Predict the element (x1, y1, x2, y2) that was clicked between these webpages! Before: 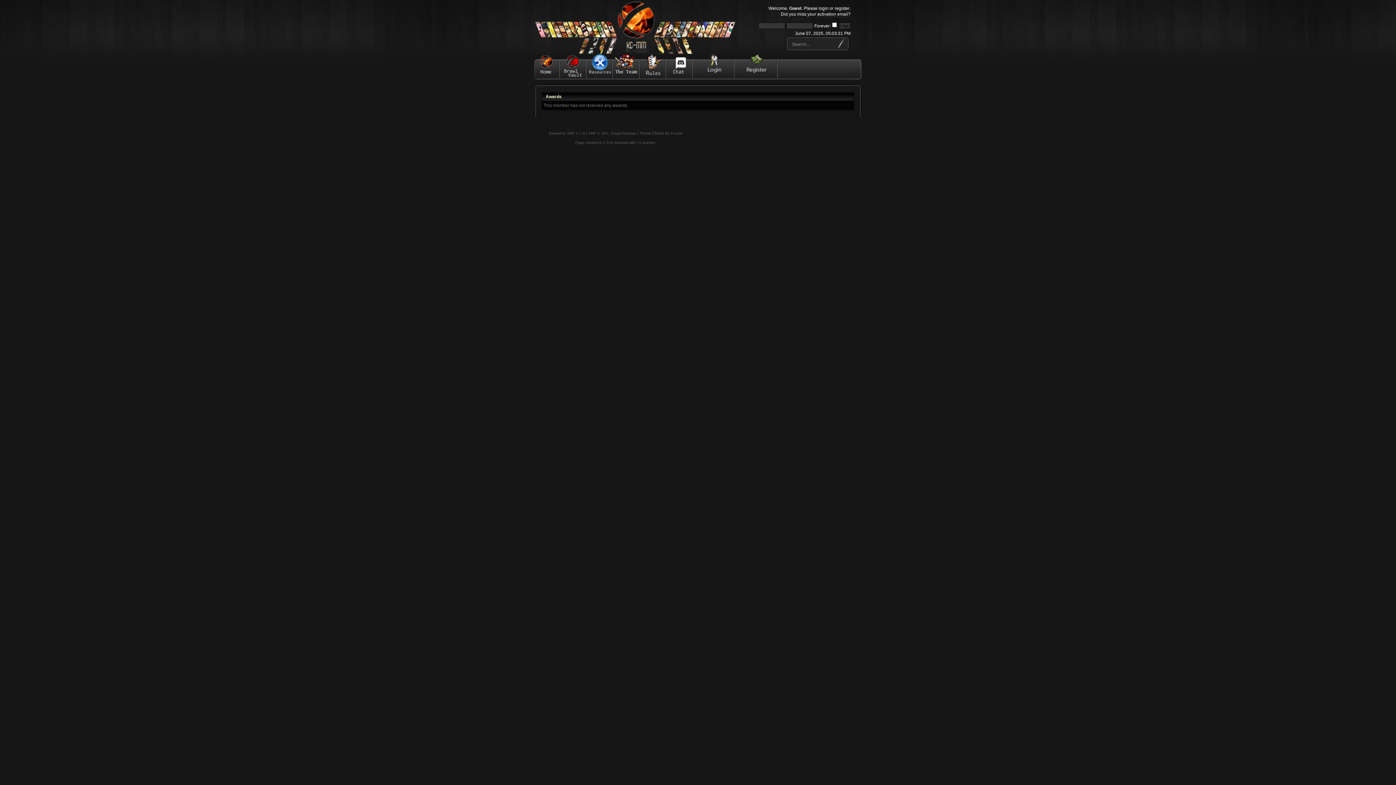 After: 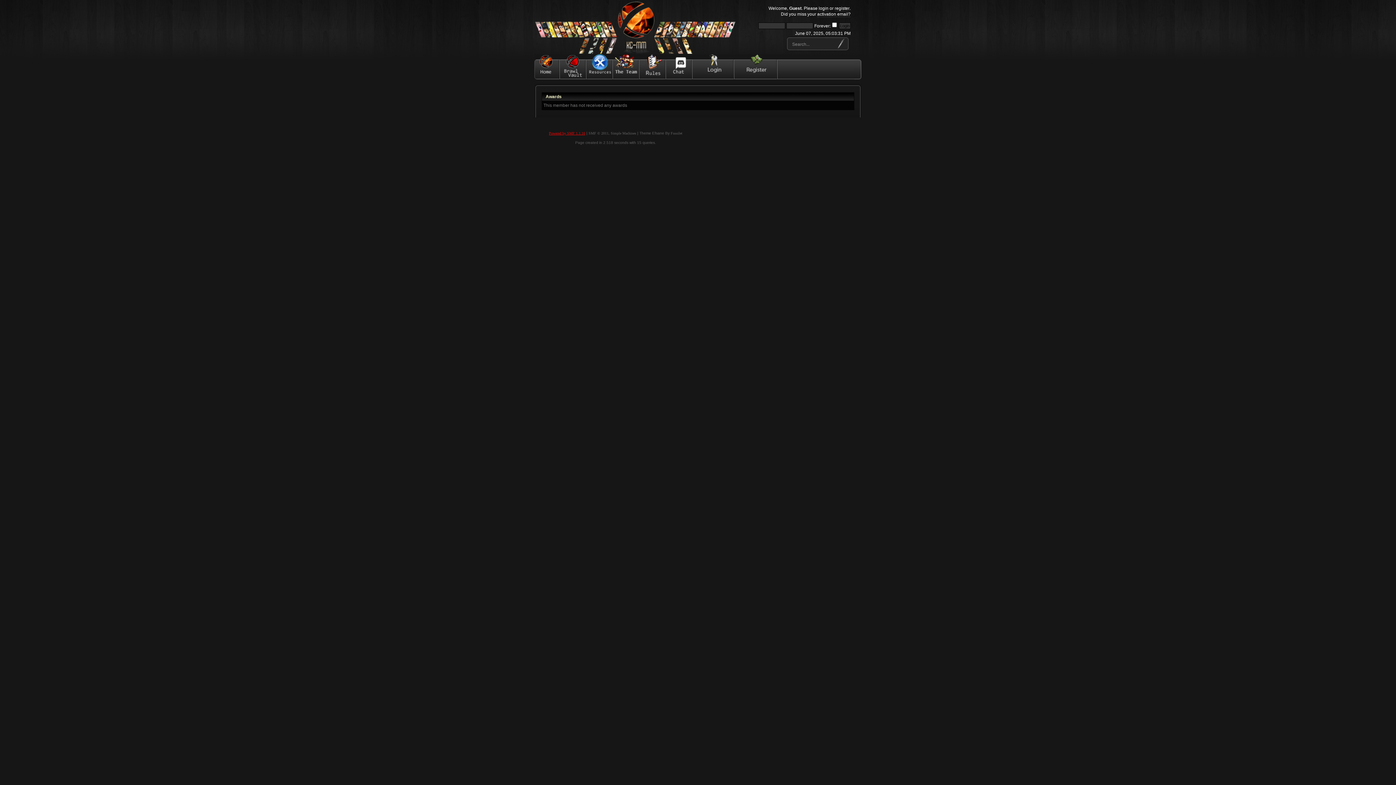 Action: bbox: (549, 131, 585, 135) label: Powered by SMF 1.1.16